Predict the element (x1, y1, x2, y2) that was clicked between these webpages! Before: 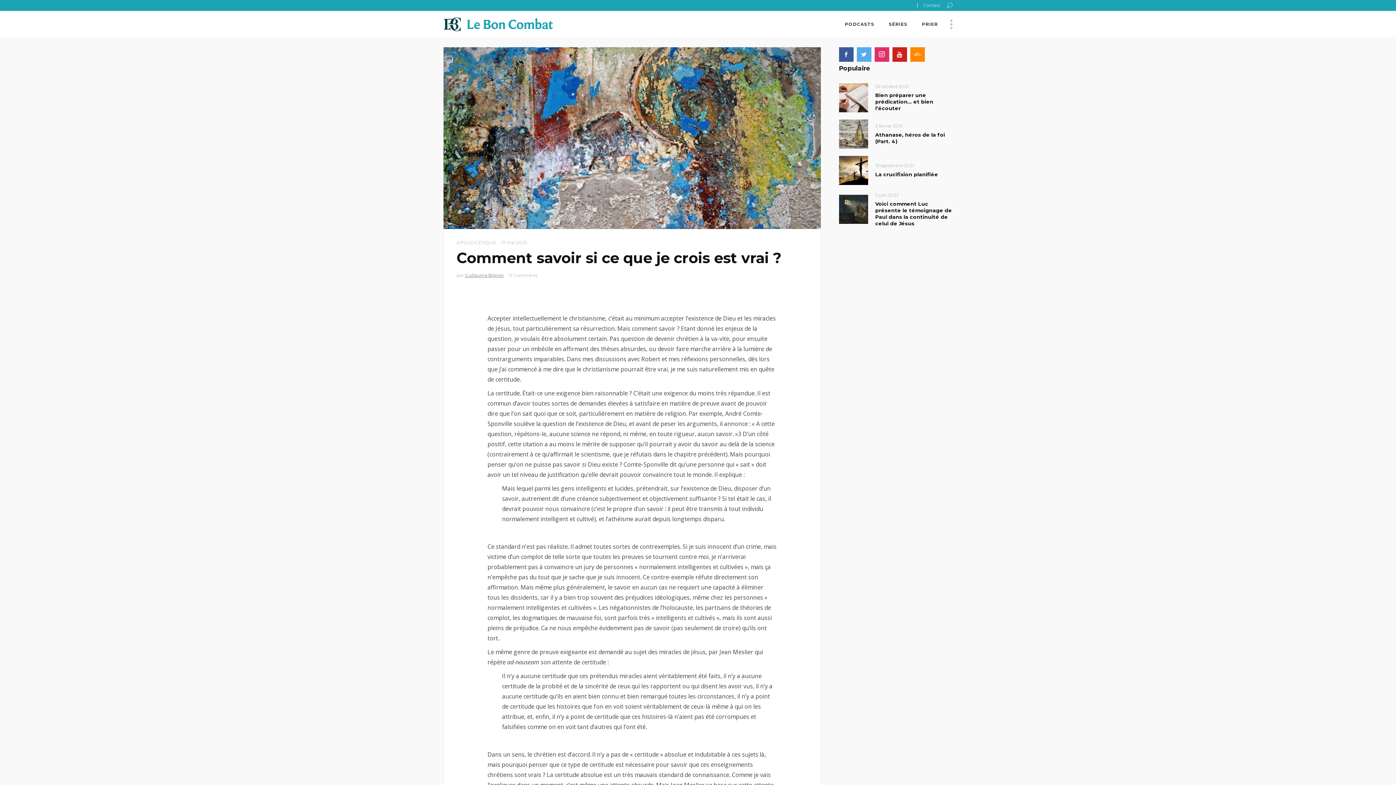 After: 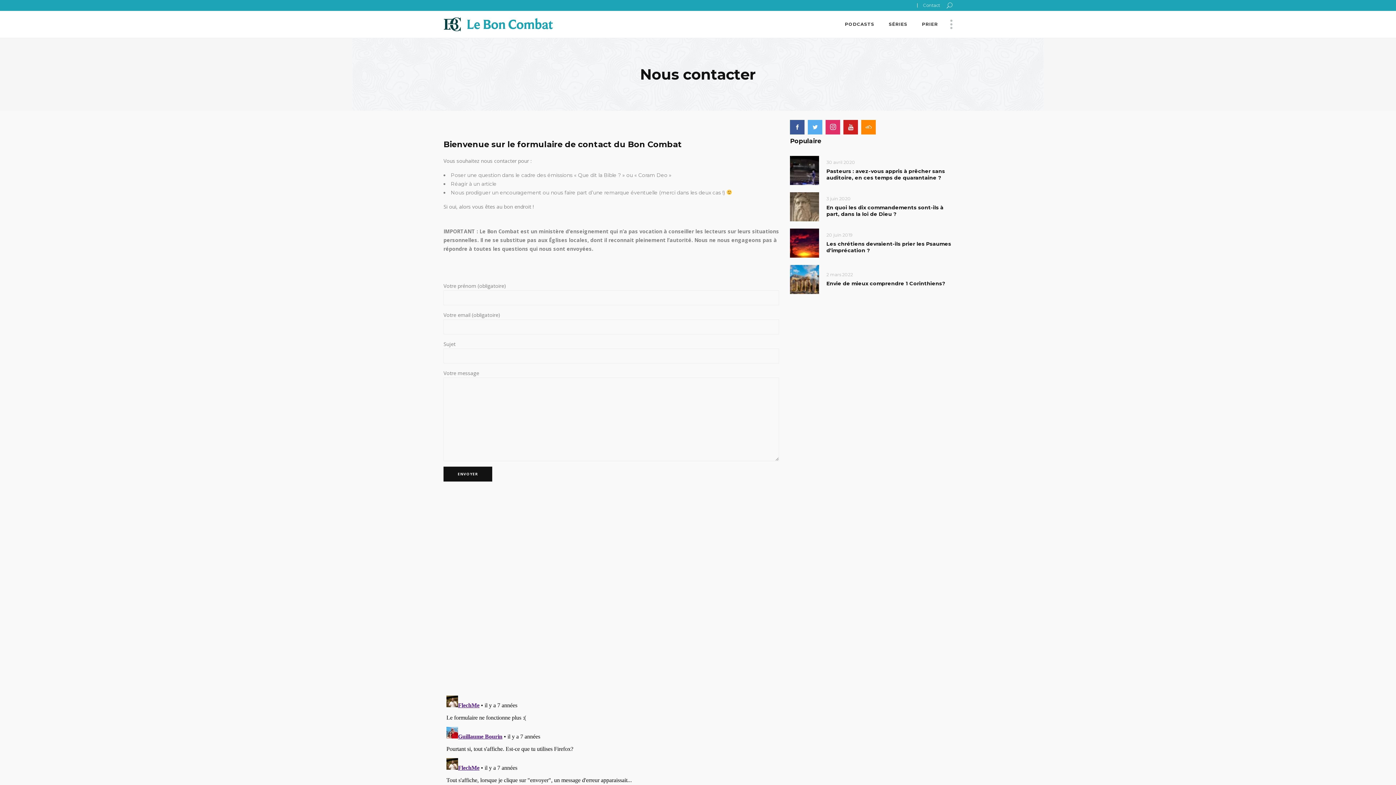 Action: bbox: (923, 2, 940, 8) label: Contact